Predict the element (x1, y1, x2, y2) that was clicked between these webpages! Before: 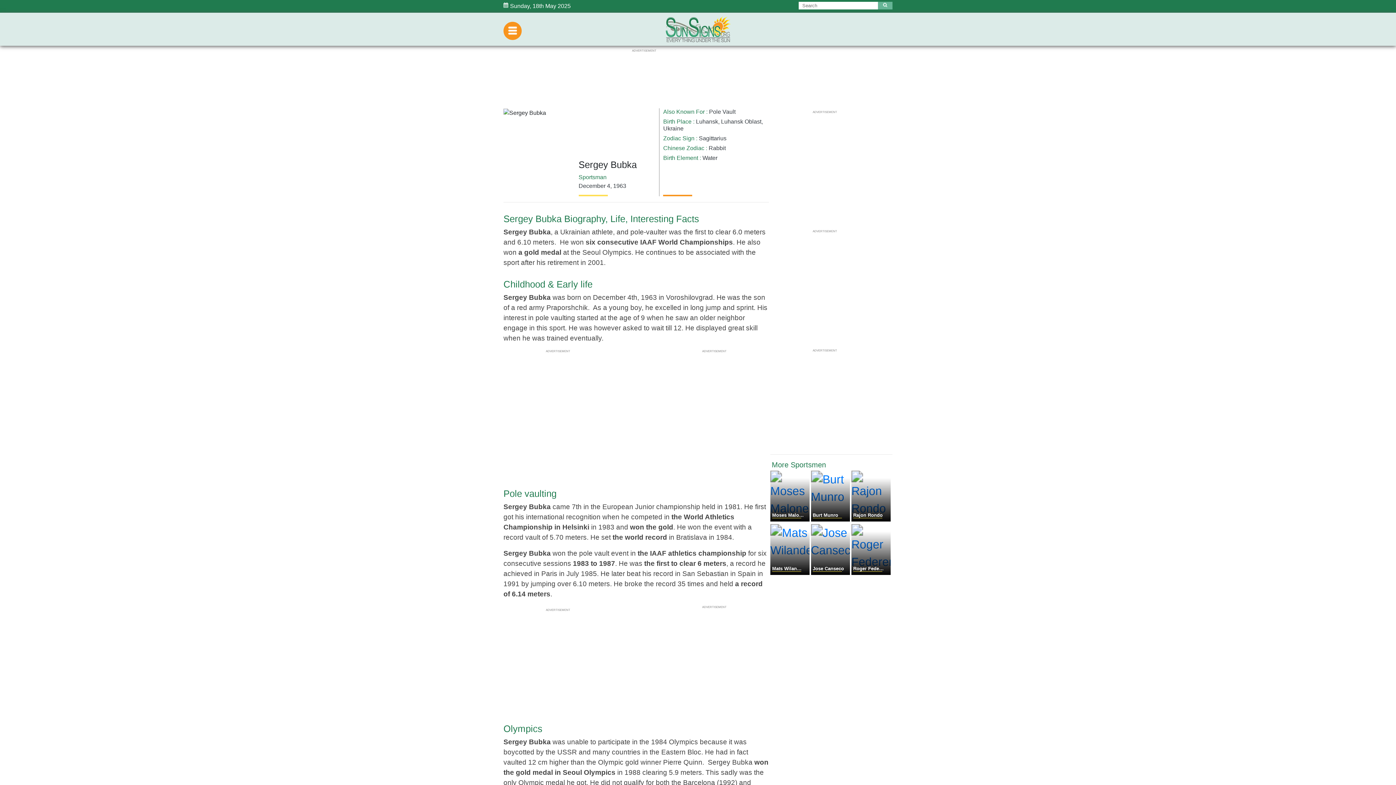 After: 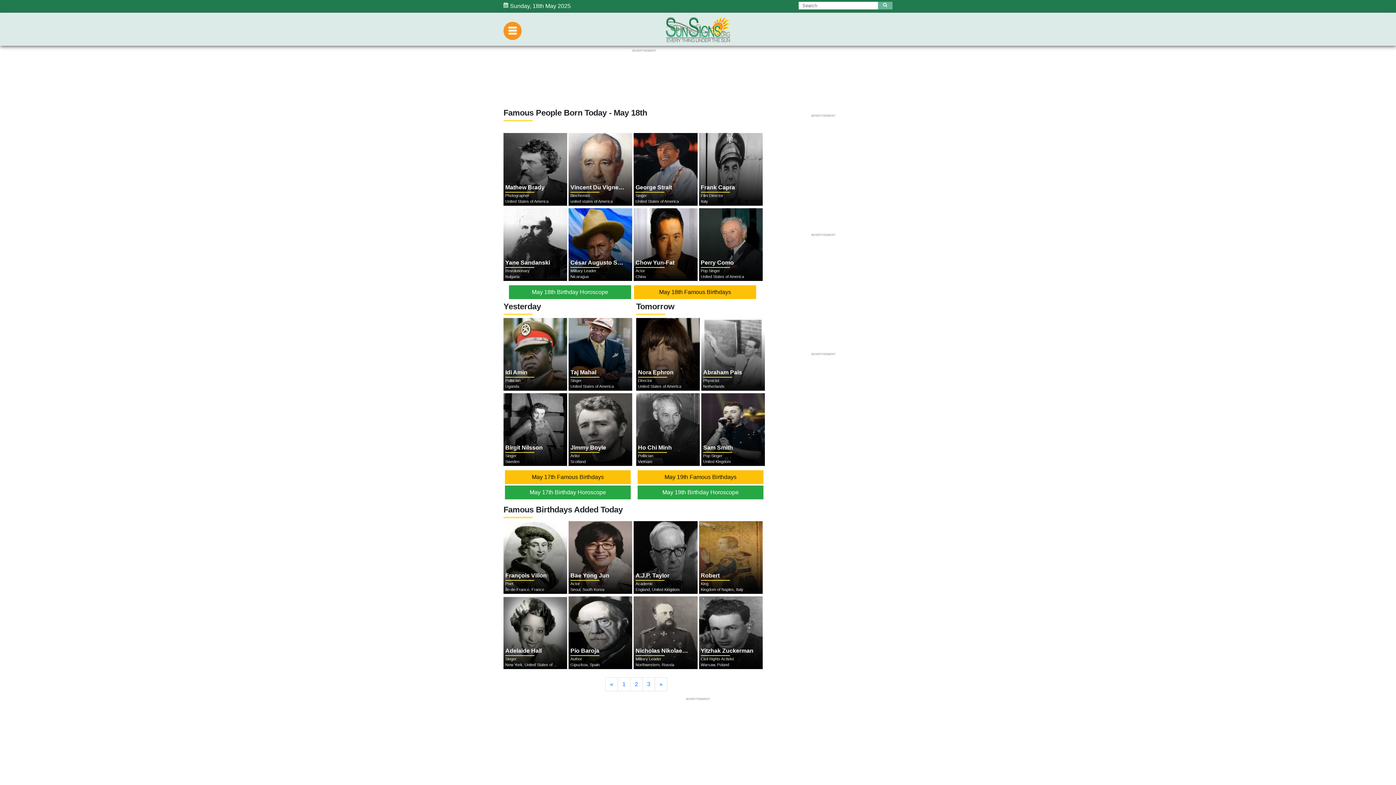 Action: bbox: (665, 16, 730, 42)